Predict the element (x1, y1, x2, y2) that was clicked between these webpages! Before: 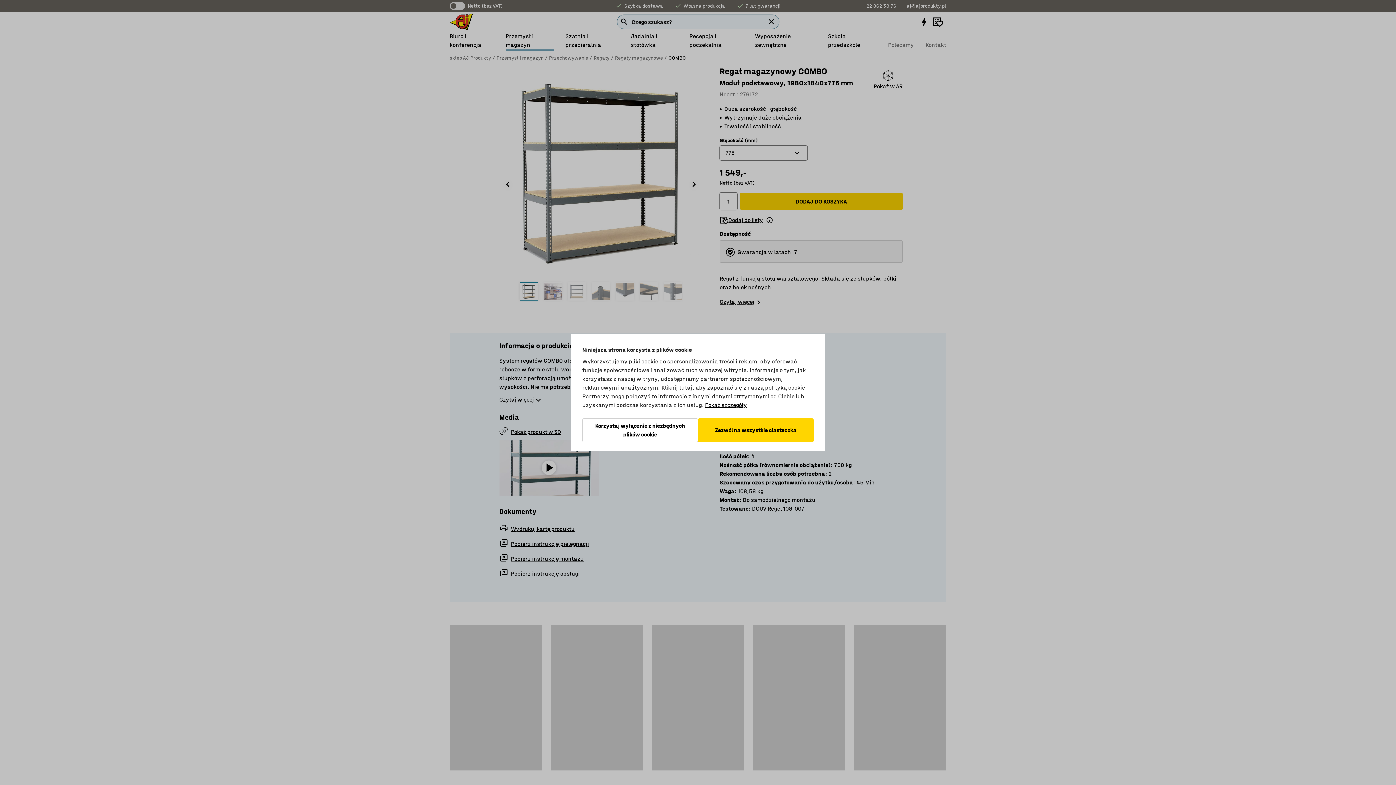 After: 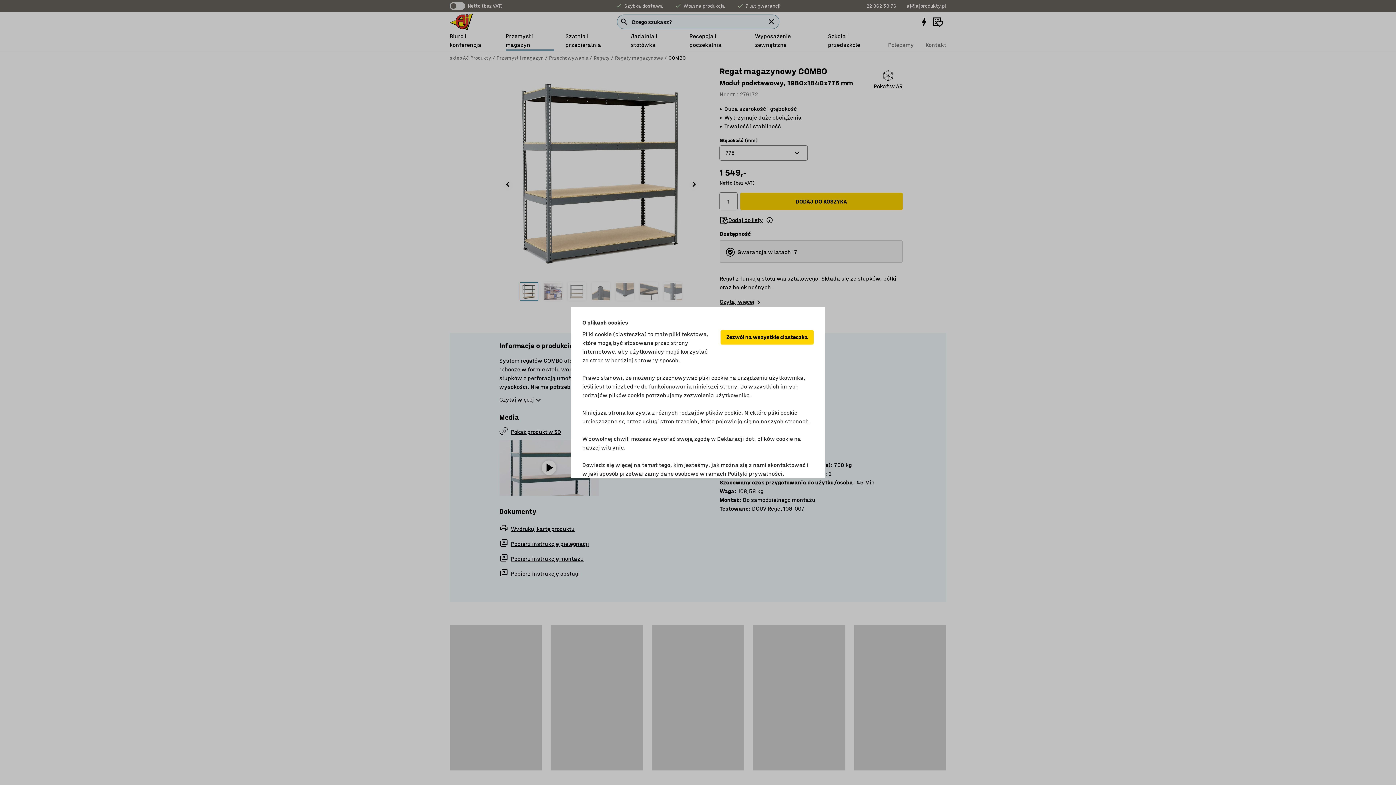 Action: label: Pokaż szczegóły bbox: (705, 401, 747, 409)